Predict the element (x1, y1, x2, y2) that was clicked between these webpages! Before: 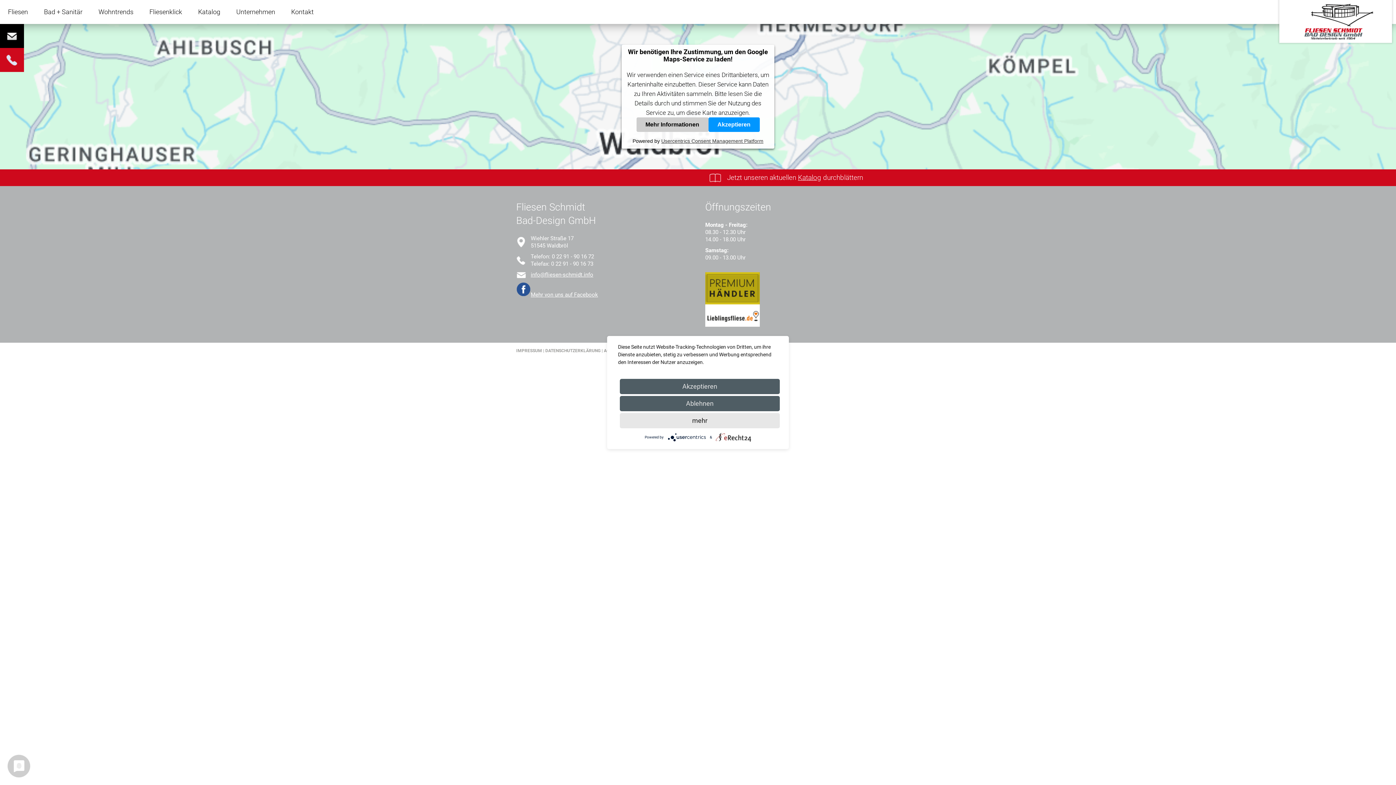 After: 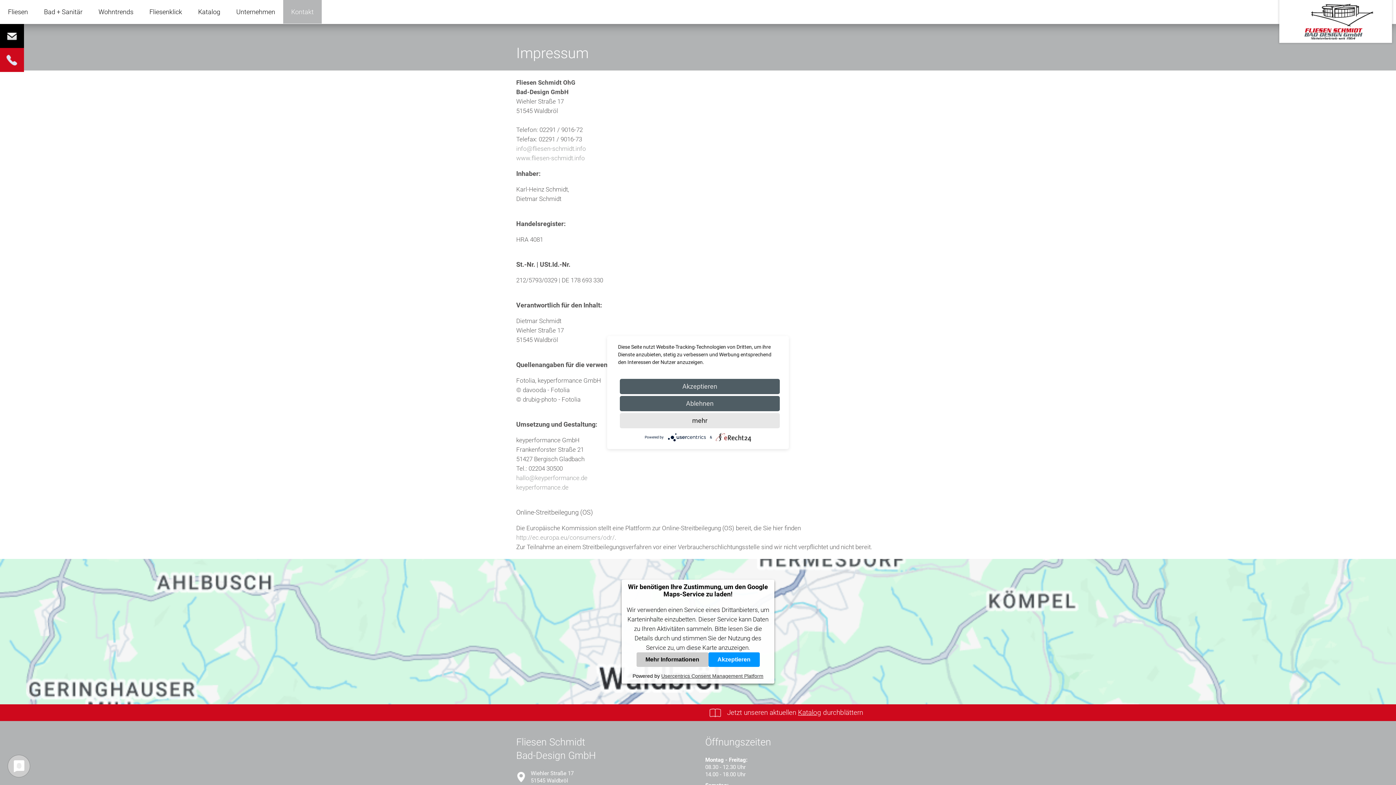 Action: bbox: (516, 348, 542, 353) label: IMPRESSUM